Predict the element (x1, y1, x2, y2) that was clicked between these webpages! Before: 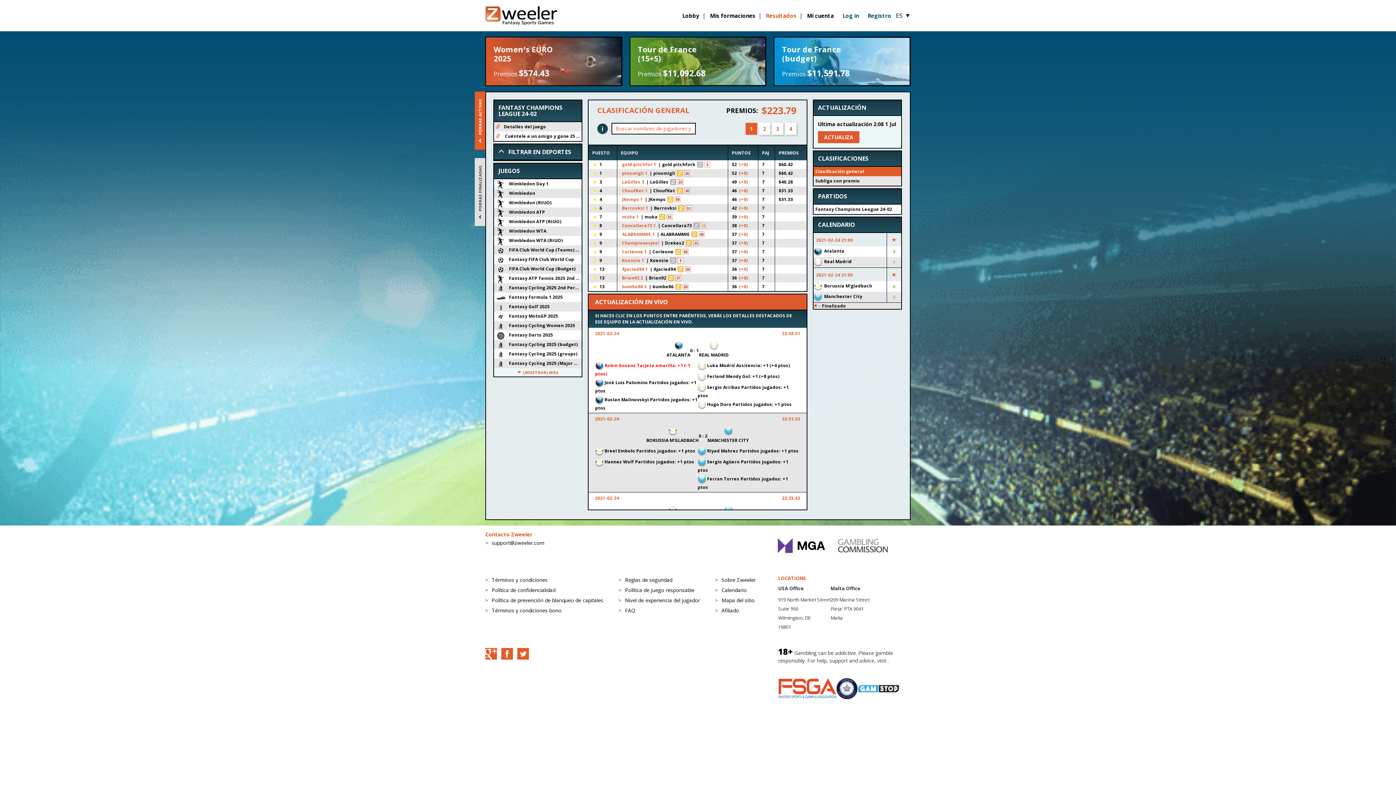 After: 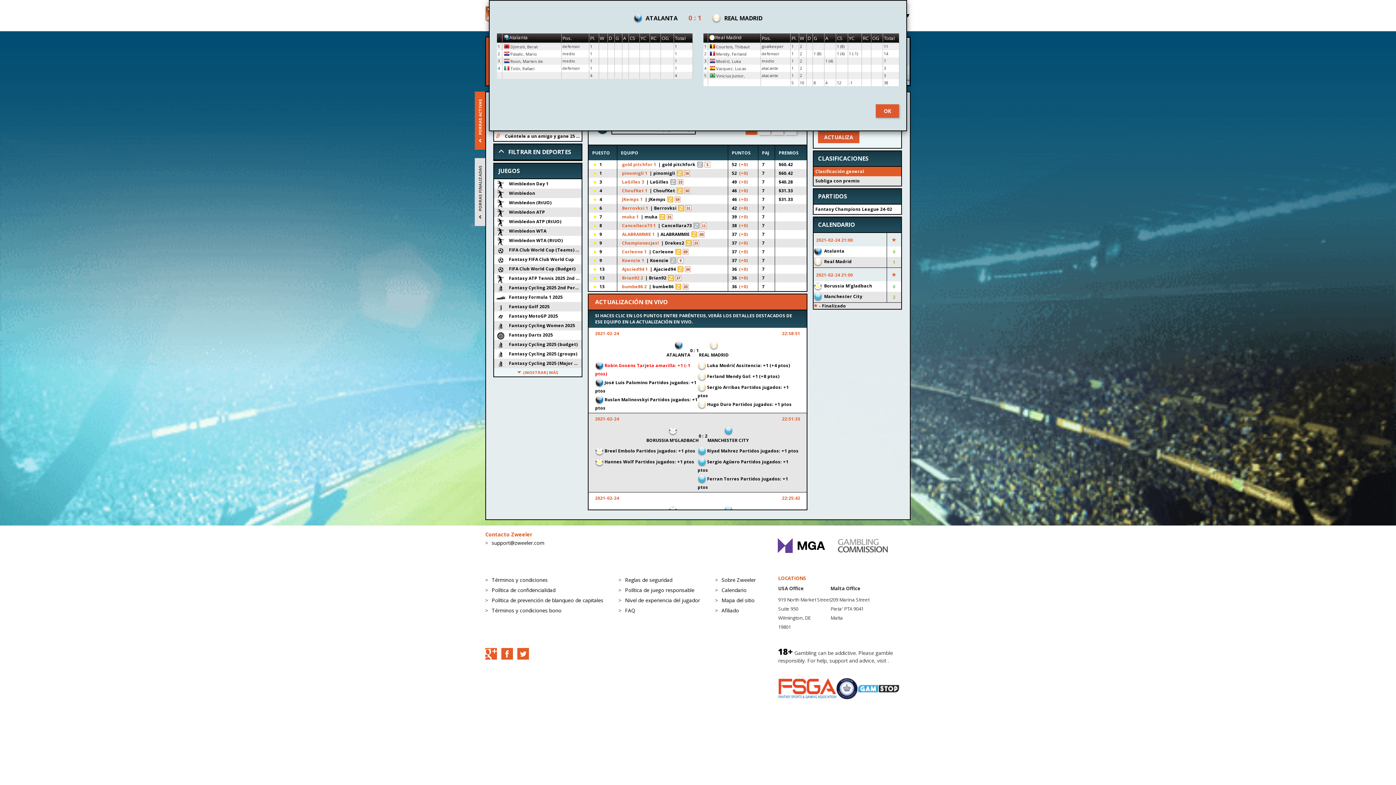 Action: label: 2021-02-24 21:00	
 Atalanta	0
 Real Madrid	1
 bbox: (813, 232, 901, 267)